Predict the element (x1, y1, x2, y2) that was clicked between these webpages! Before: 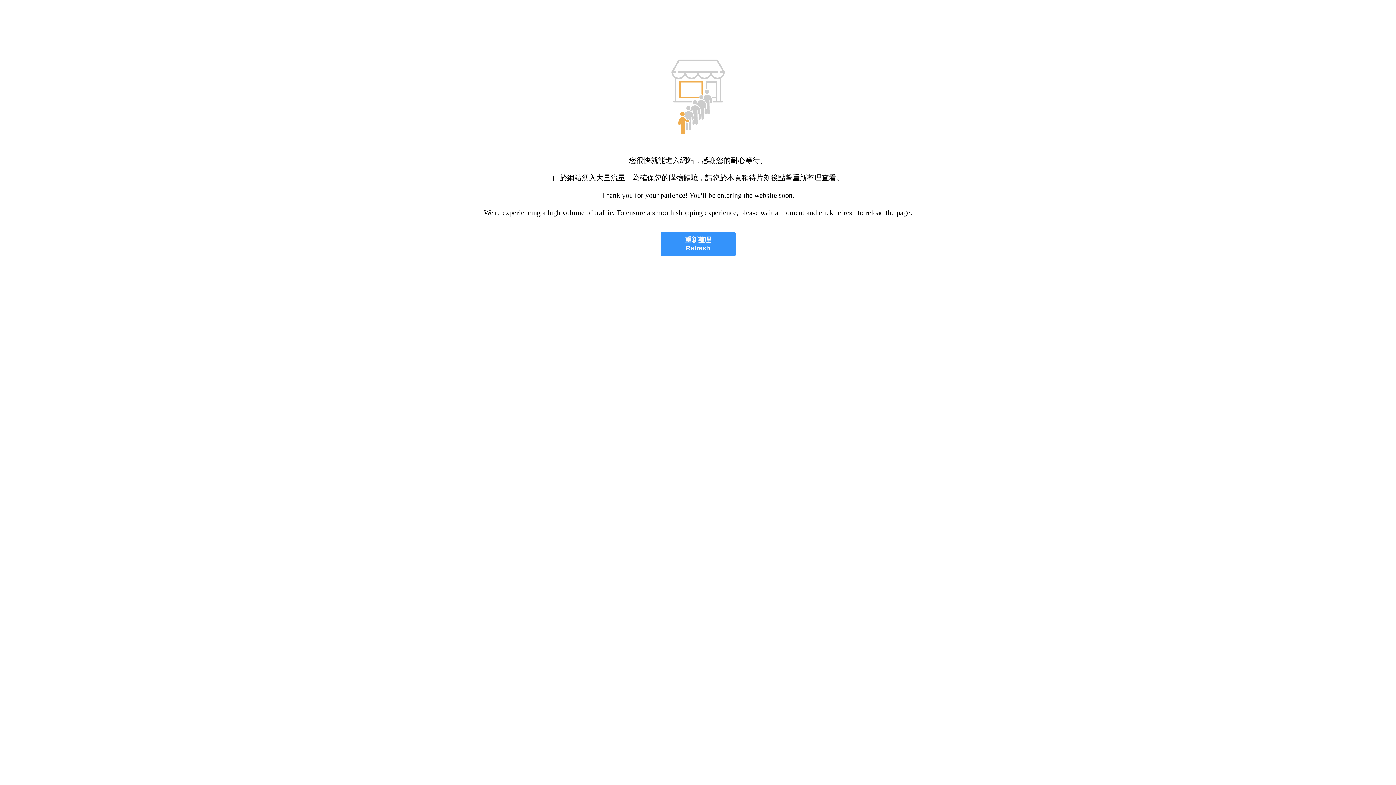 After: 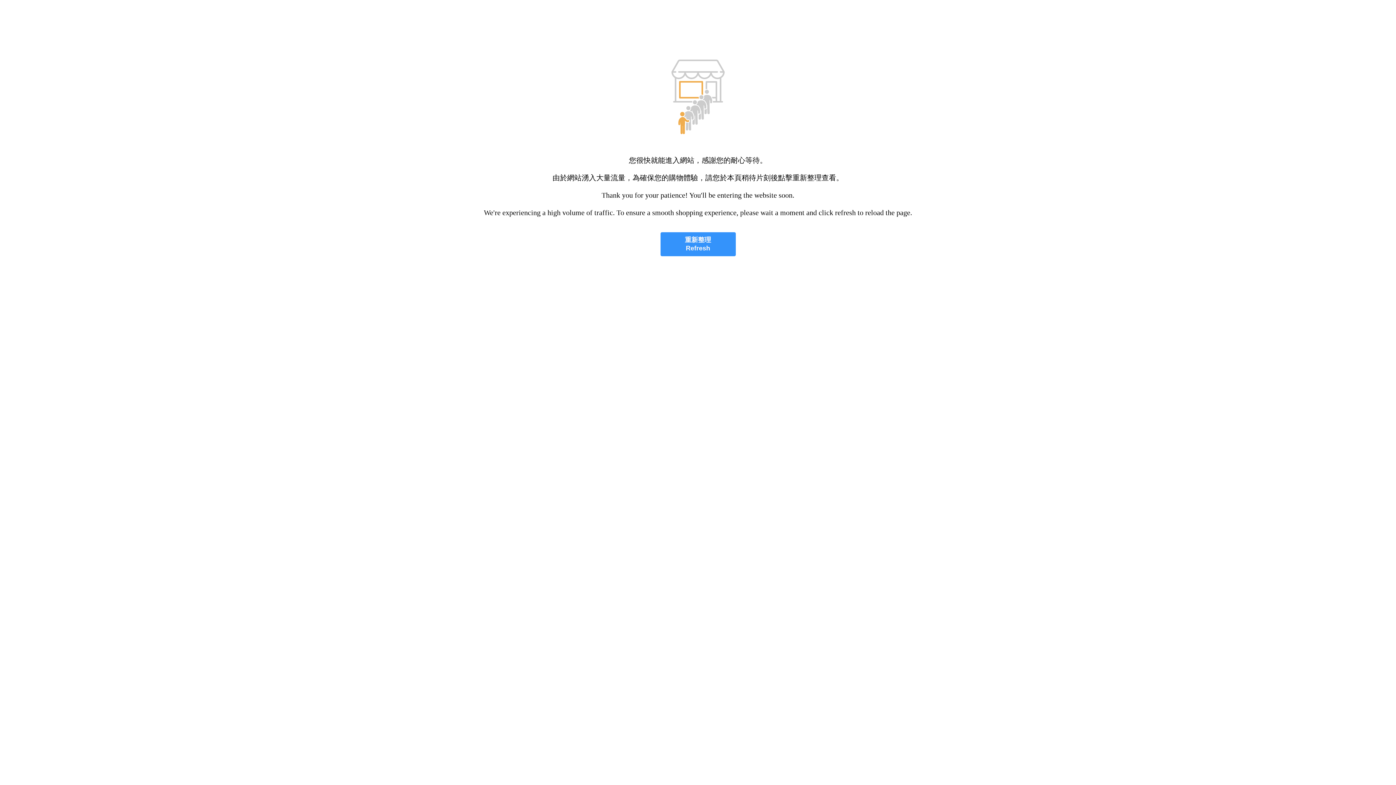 Action: bbox: (660, 232, 735, 256) label: 重新整理
Refresh